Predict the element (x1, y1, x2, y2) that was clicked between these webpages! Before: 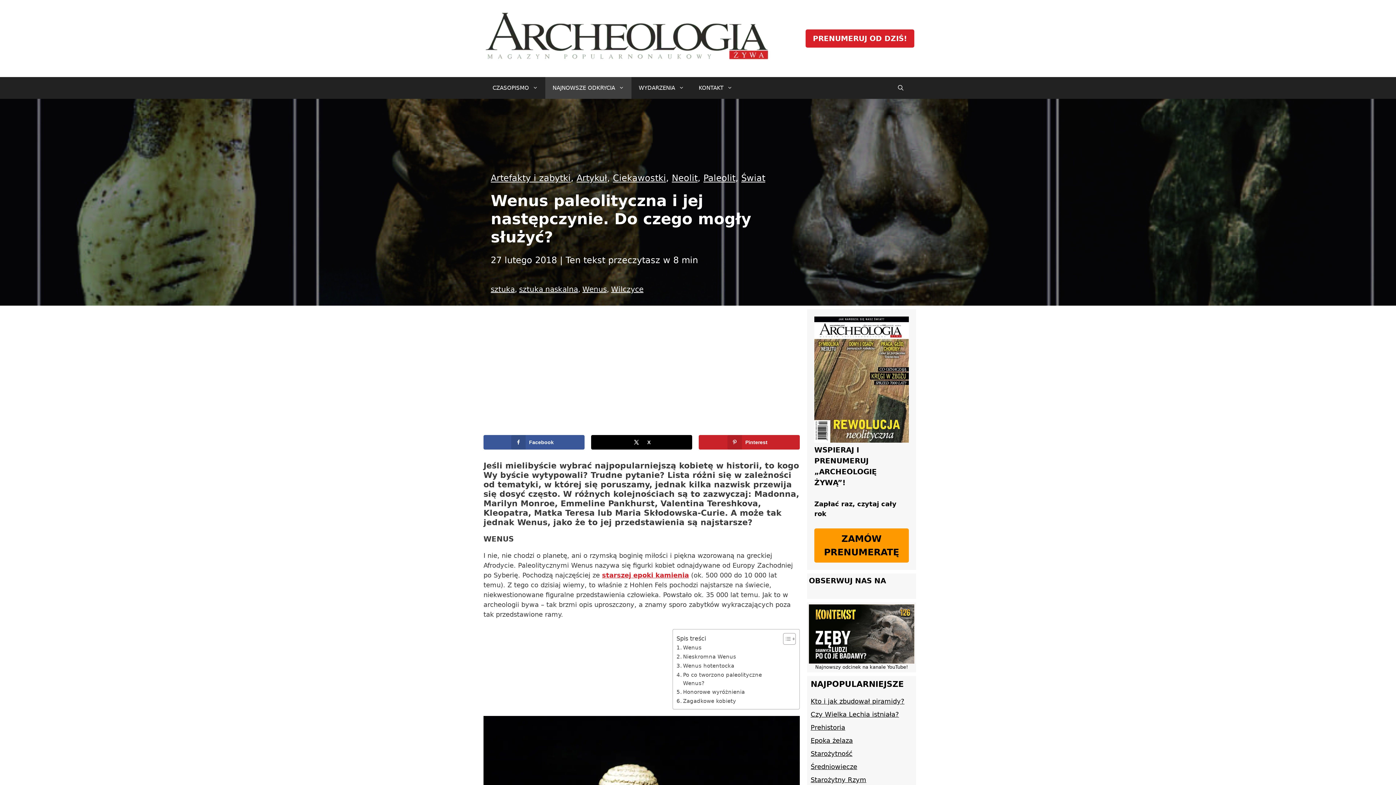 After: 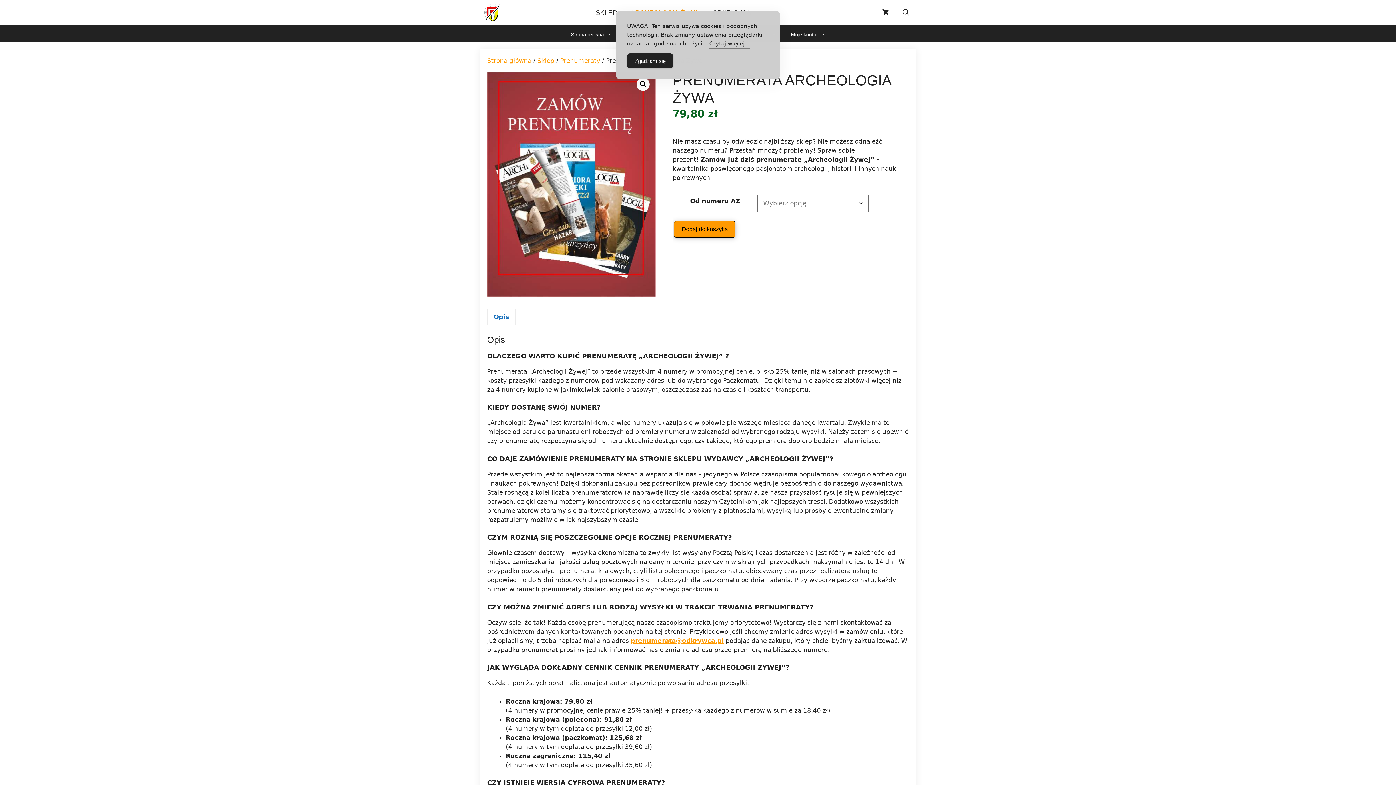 Action: bbox: (814, 528, 909, 562) label: ZAMÓW PRENUMERATĘ